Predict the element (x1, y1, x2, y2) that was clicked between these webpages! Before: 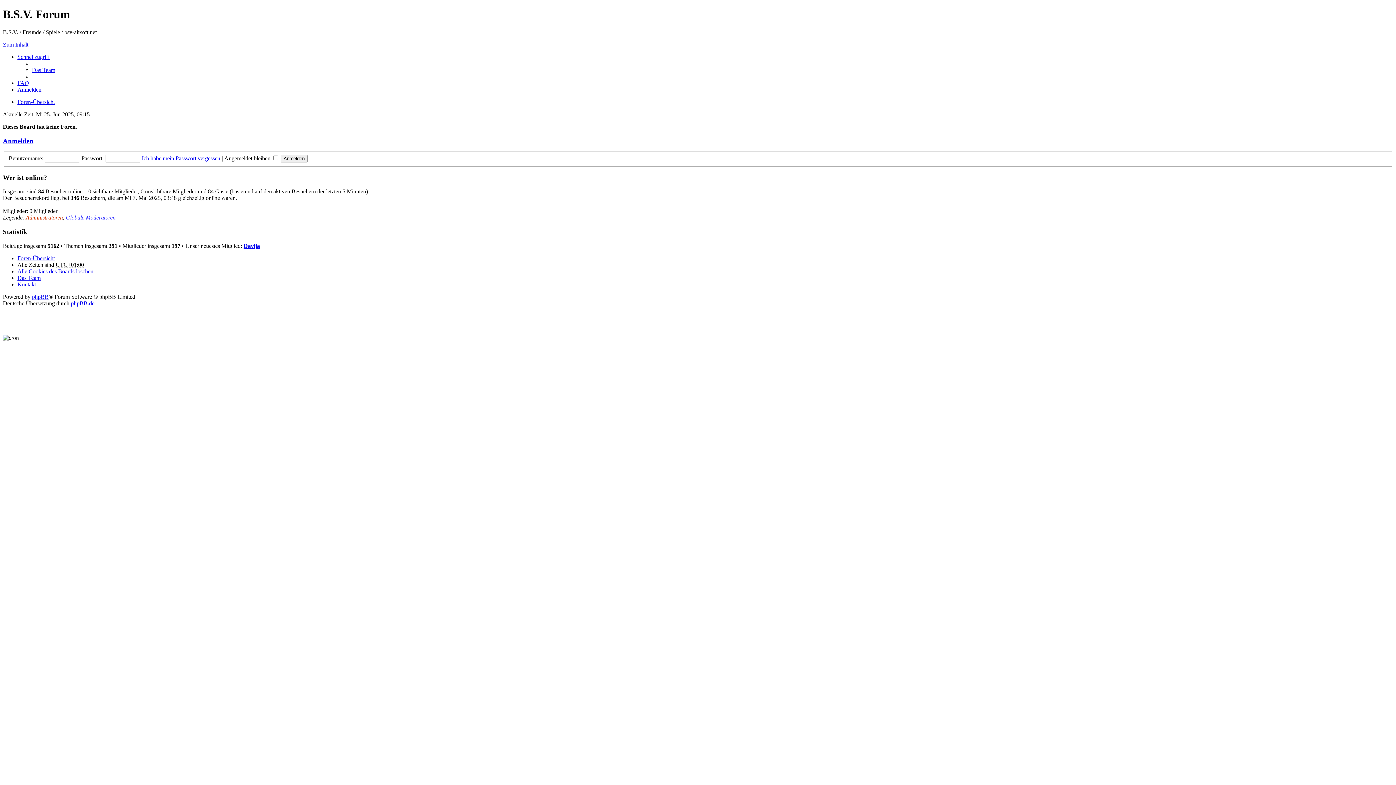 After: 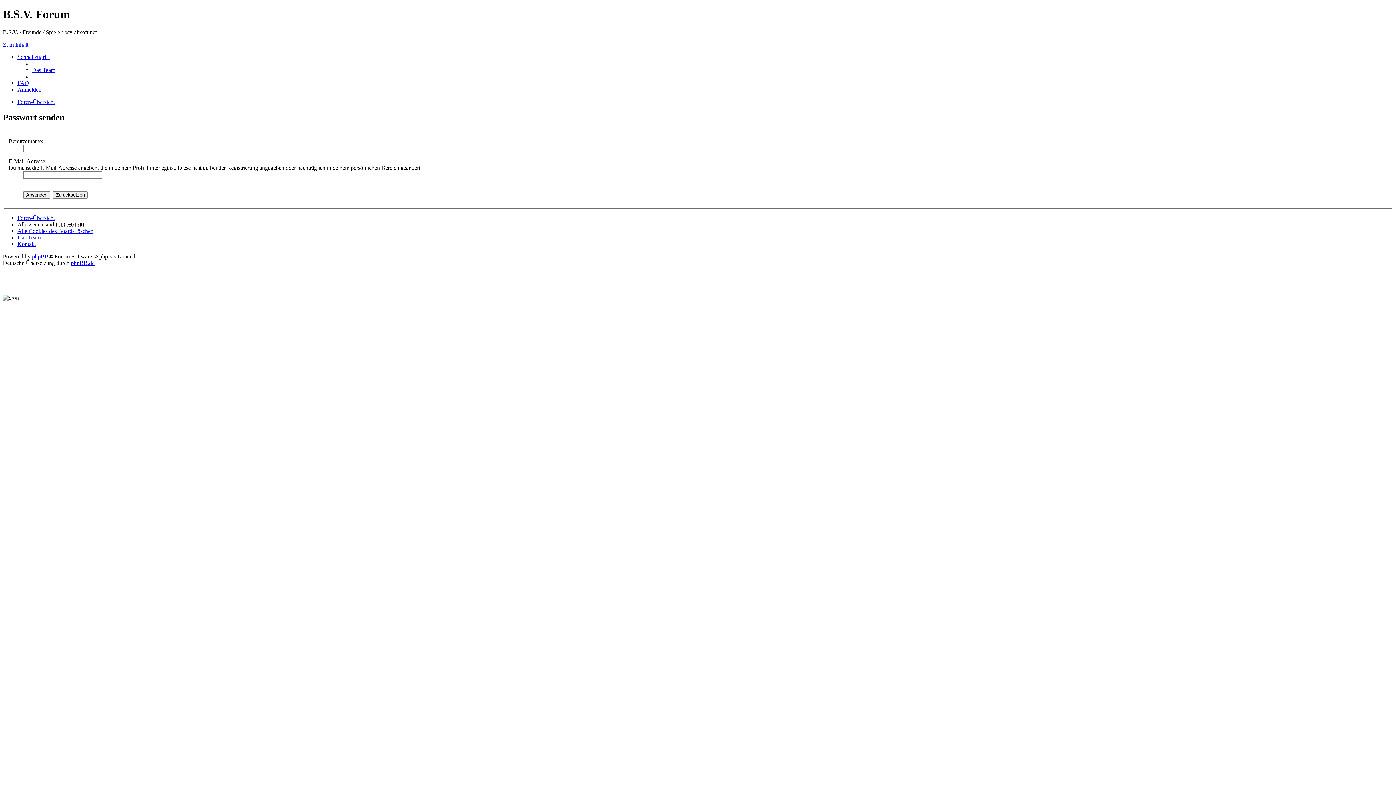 Action: bbox: (141, 155, 220, 161) label: Ich habe mein Passwort vergessen